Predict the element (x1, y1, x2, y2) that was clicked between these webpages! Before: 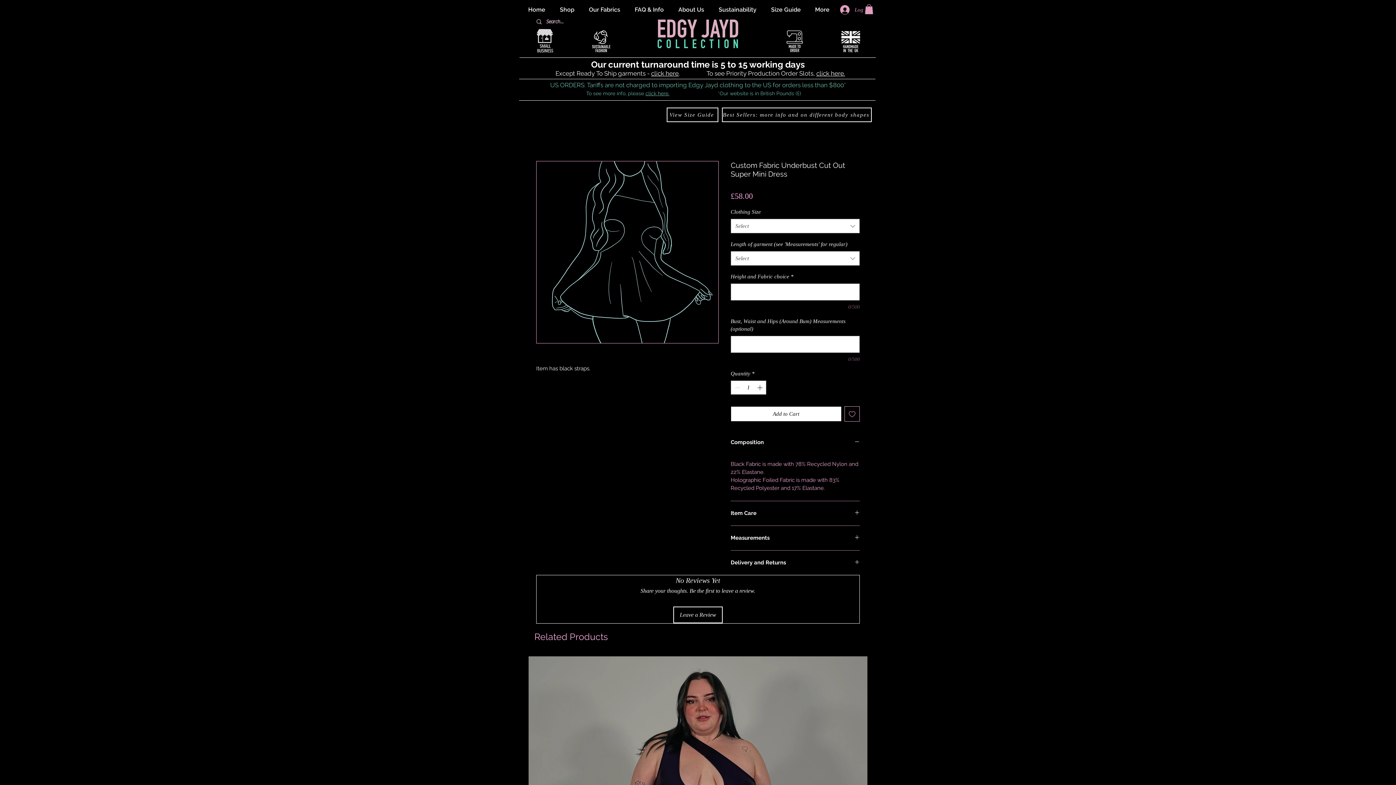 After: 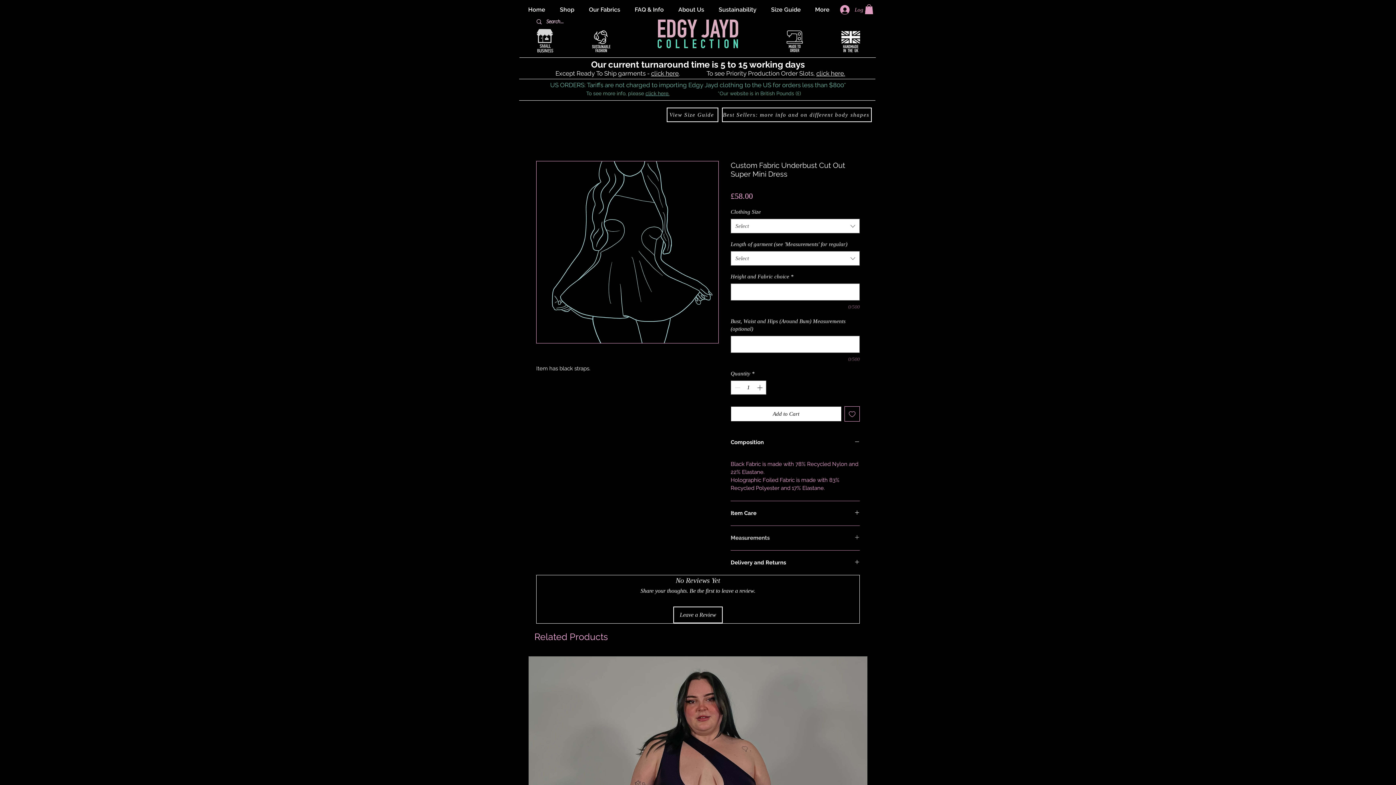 Action: label: Measurements bbox: (730, 535, 860, 541)